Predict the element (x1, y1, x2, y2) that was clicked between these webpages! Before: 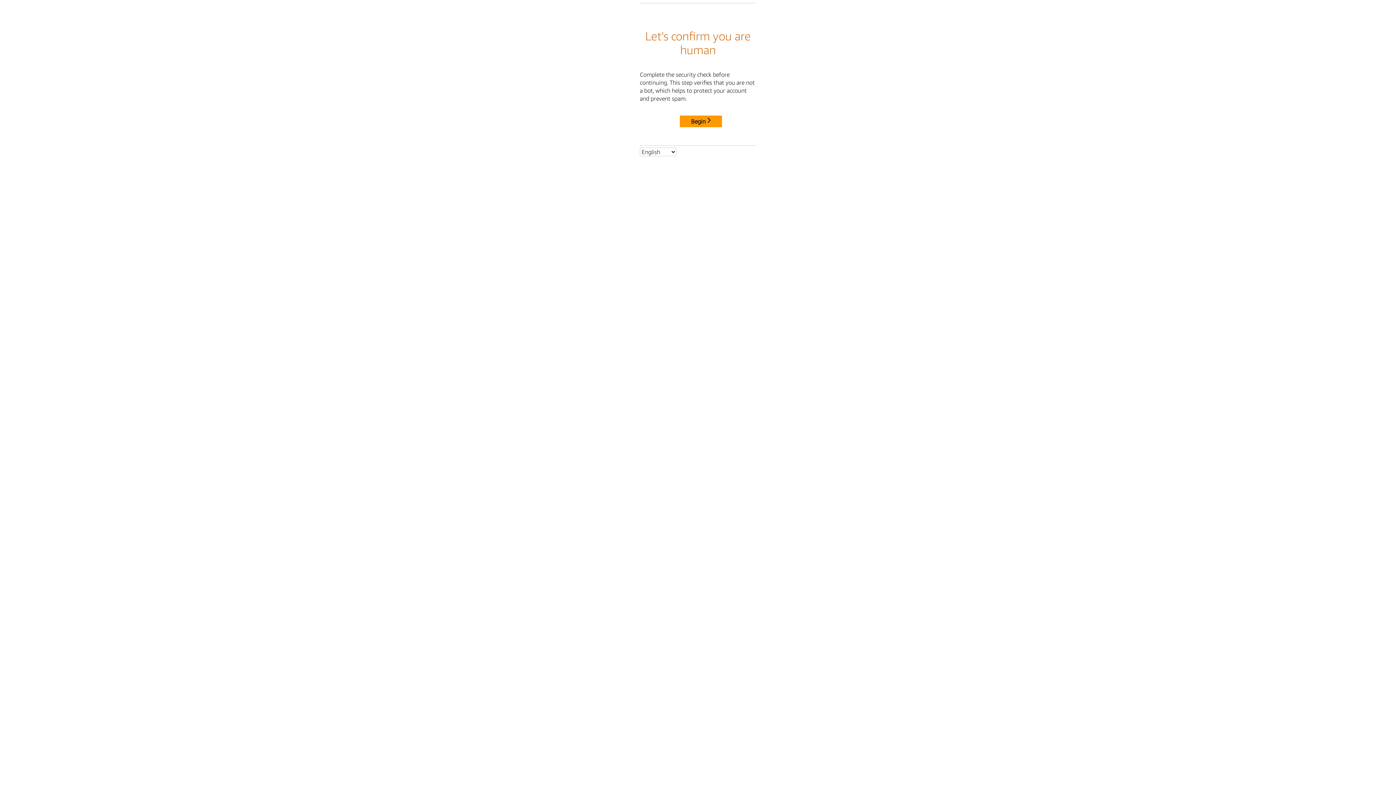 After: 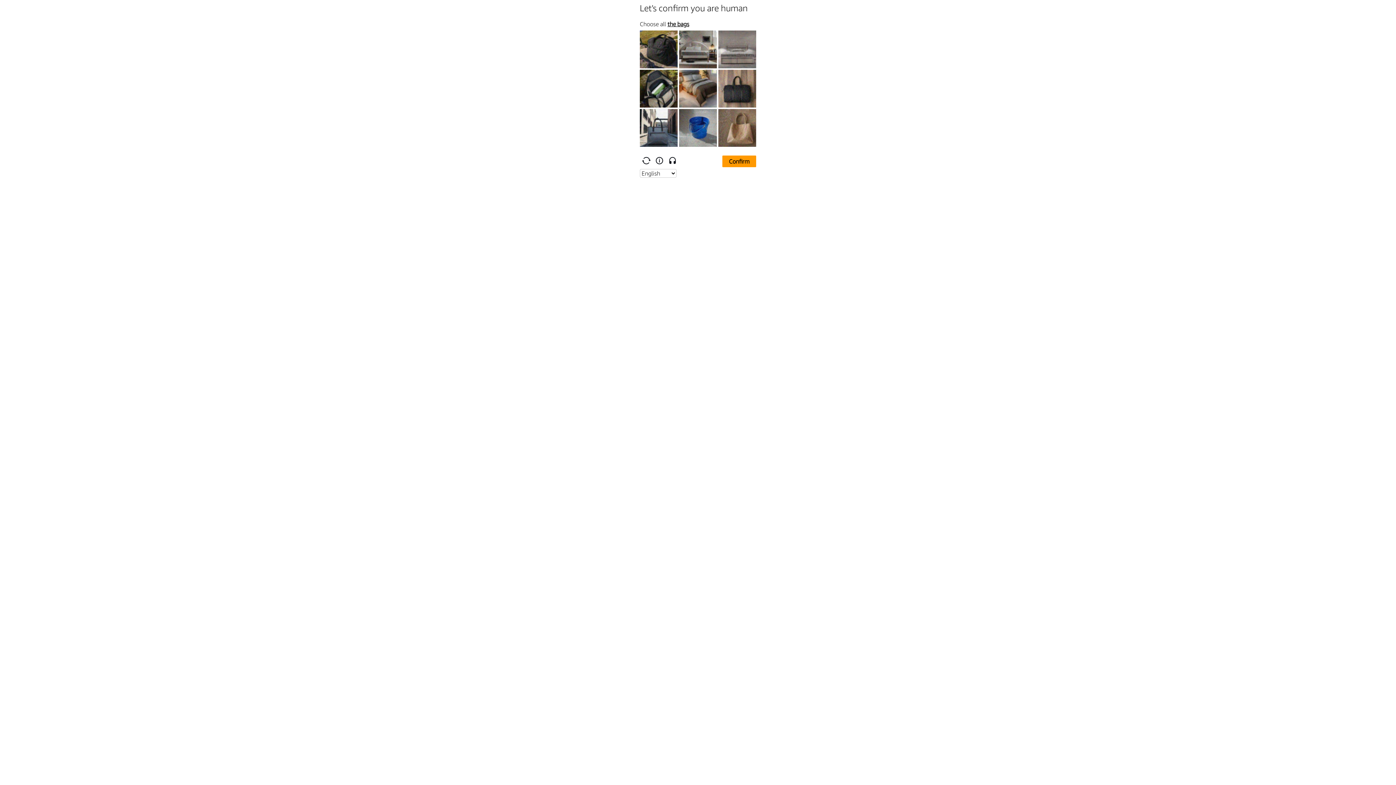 Action: bbox: (680, 115, 722, 127) label: Begin